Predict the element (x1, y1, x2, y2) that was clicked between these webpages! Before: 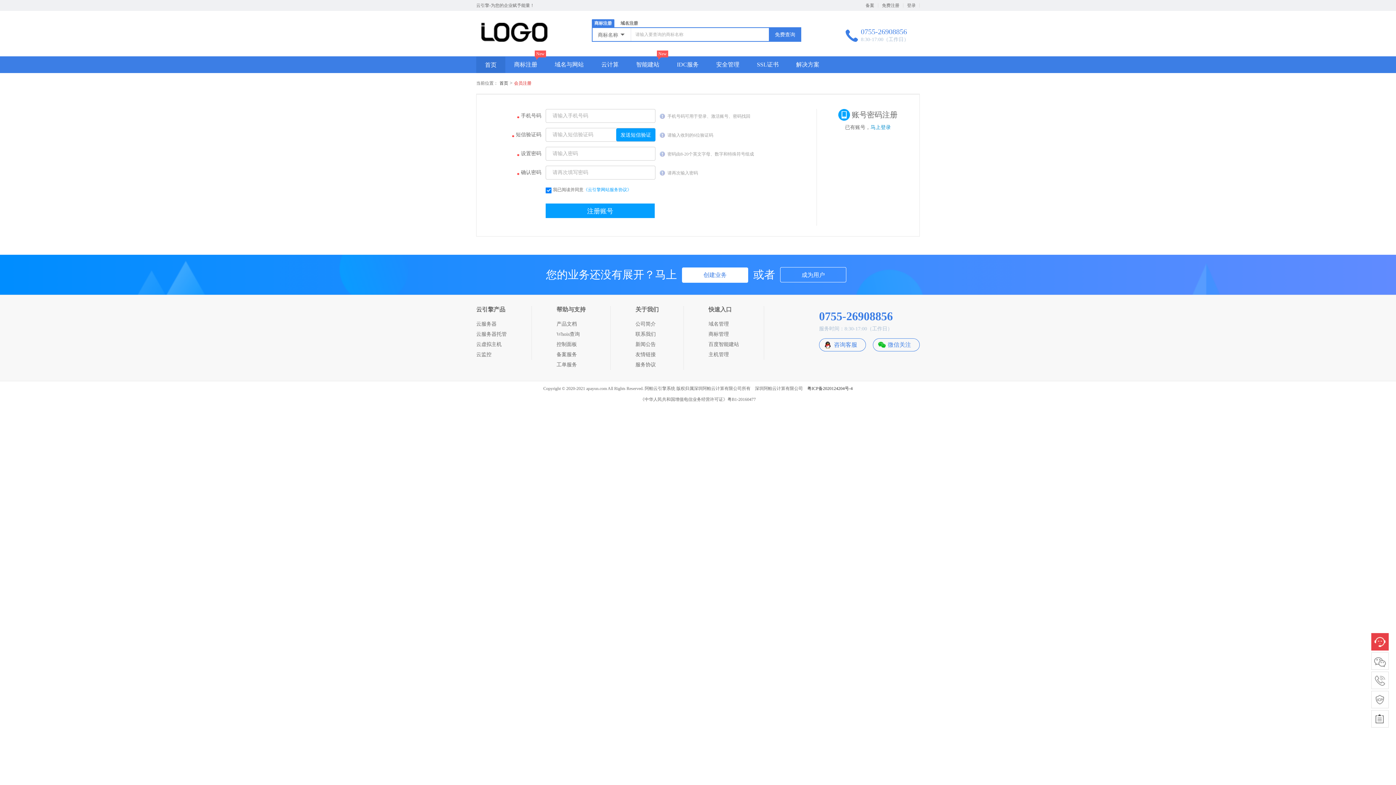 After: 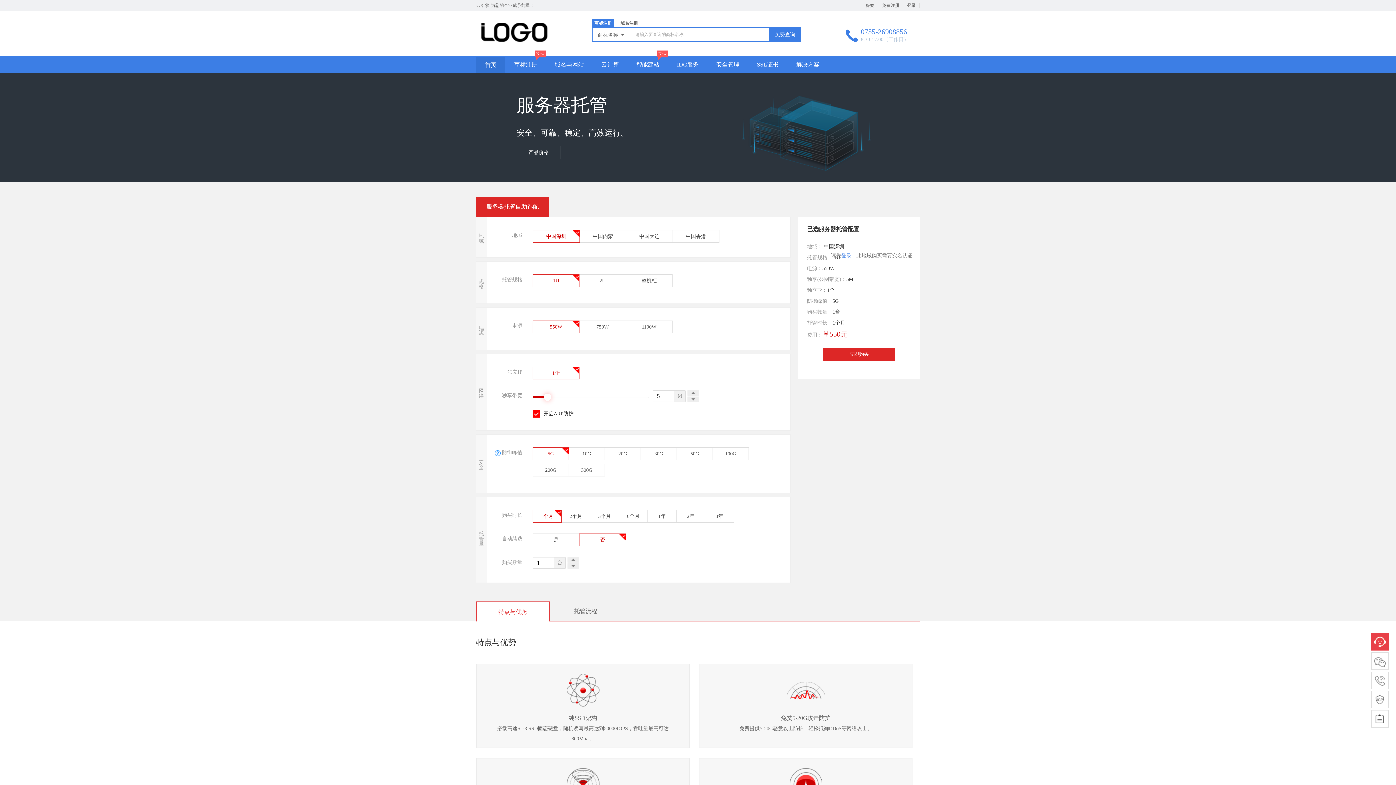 Action: bbox: (476, 331, 506, 337) label: 云服务器托管